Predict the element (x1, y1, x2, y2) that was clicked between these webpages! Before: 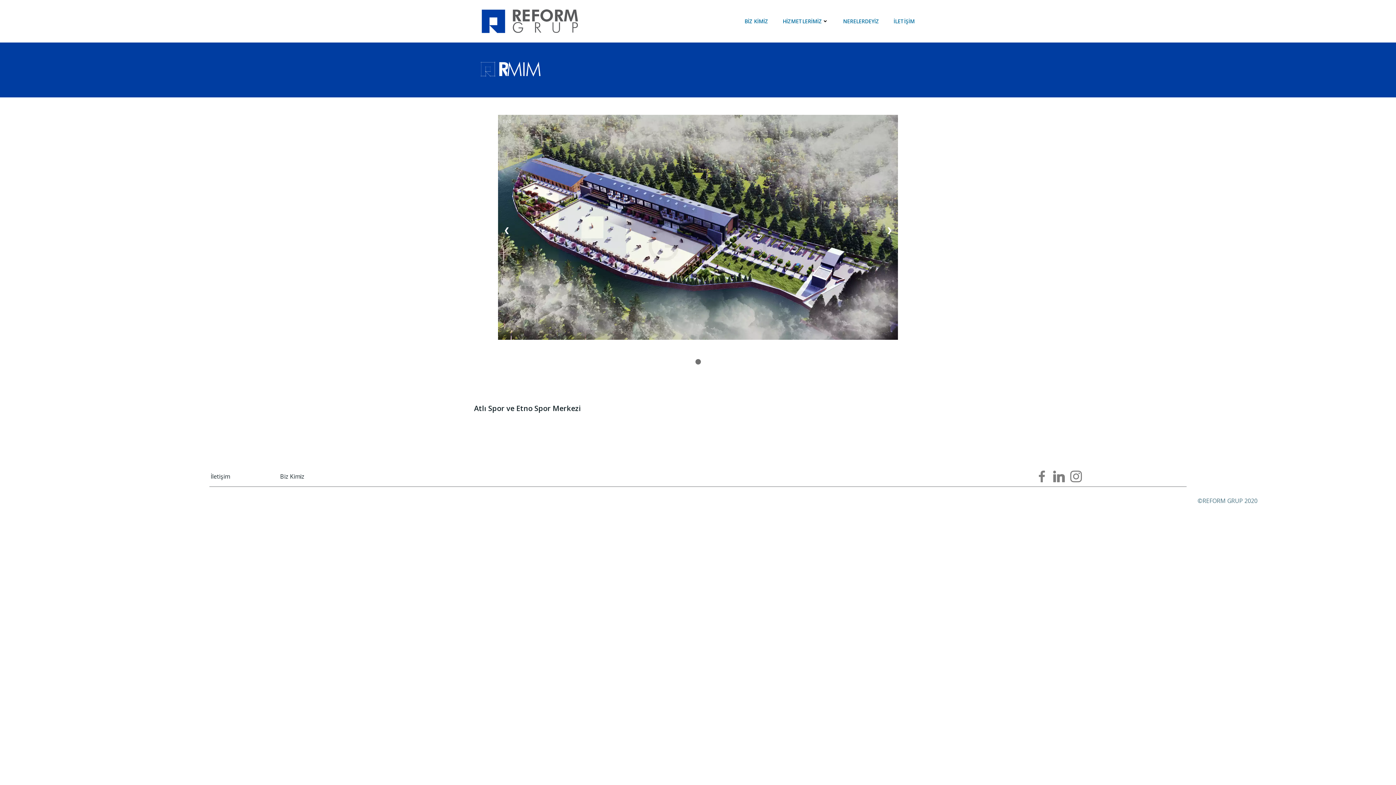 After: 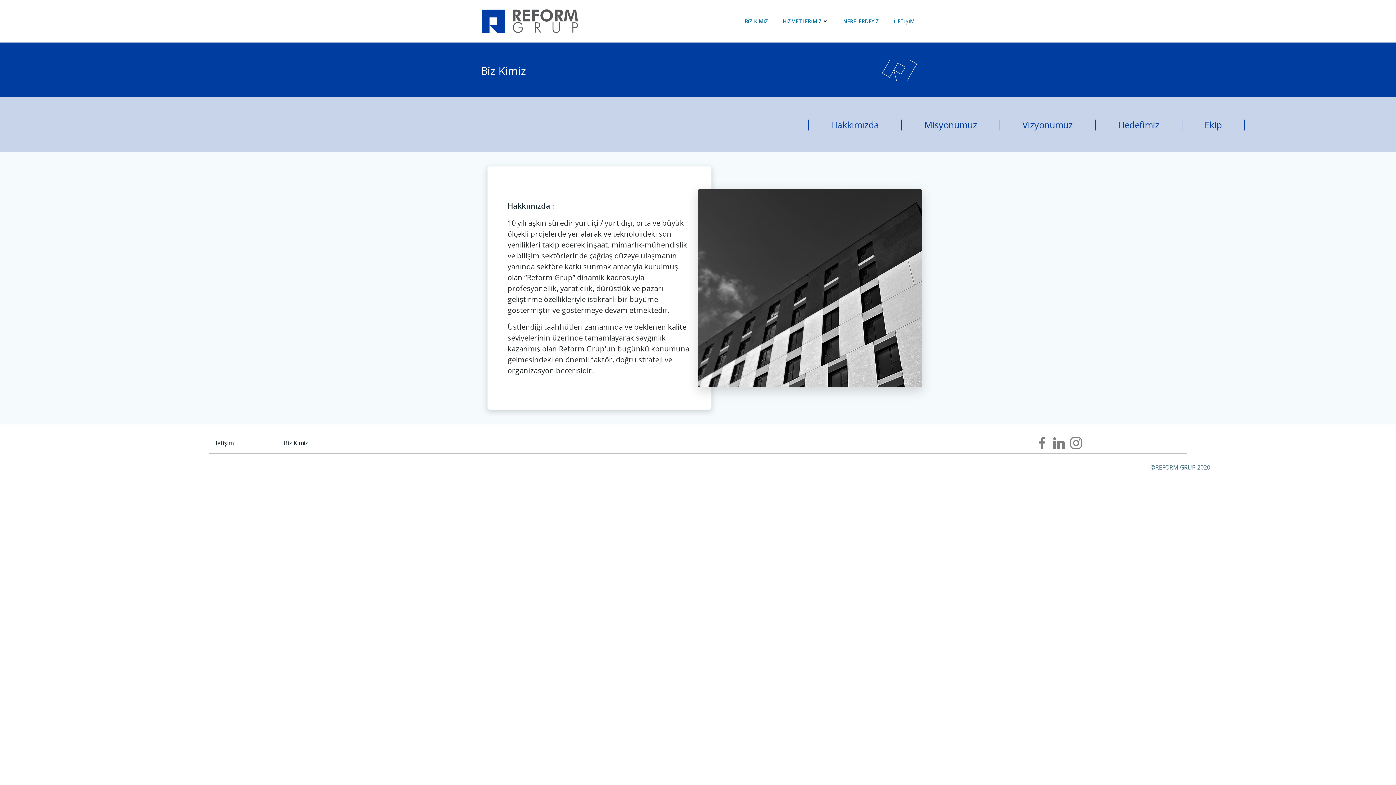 Action: bbox: (280, 472, 304, 481) label: Biz Kimiz